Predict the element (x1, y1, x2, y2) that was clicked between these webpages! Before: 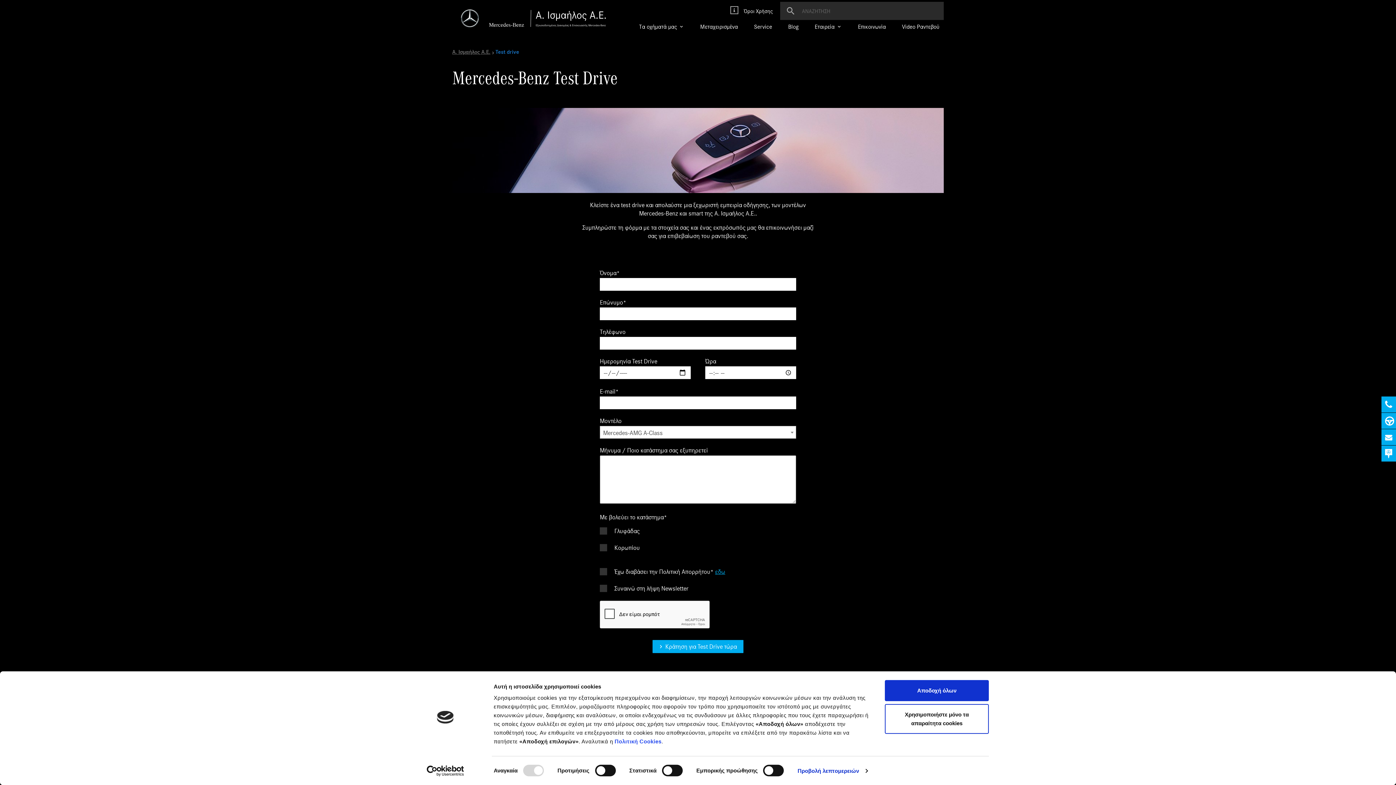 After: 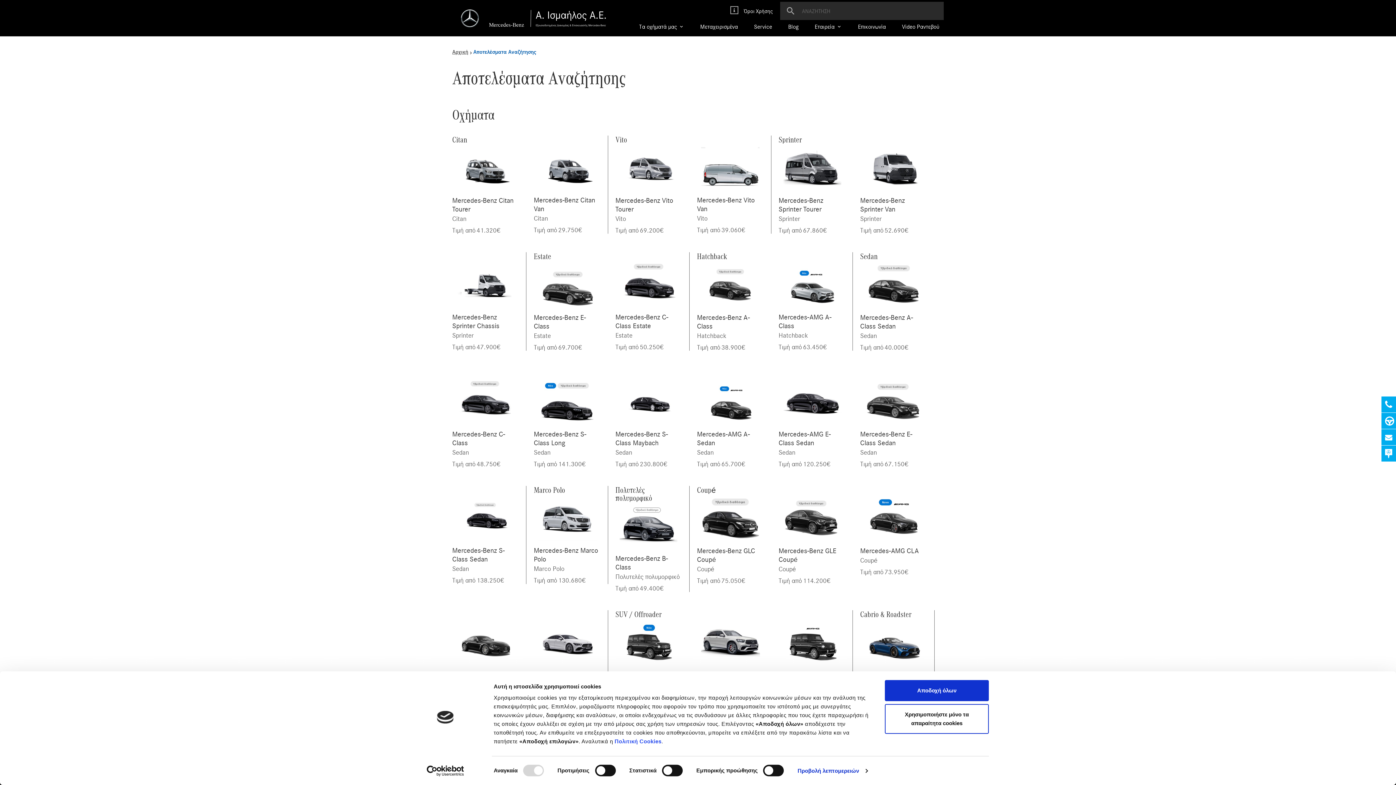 Action: label: Υποβολή bbox: (785, 5, 796, 16)